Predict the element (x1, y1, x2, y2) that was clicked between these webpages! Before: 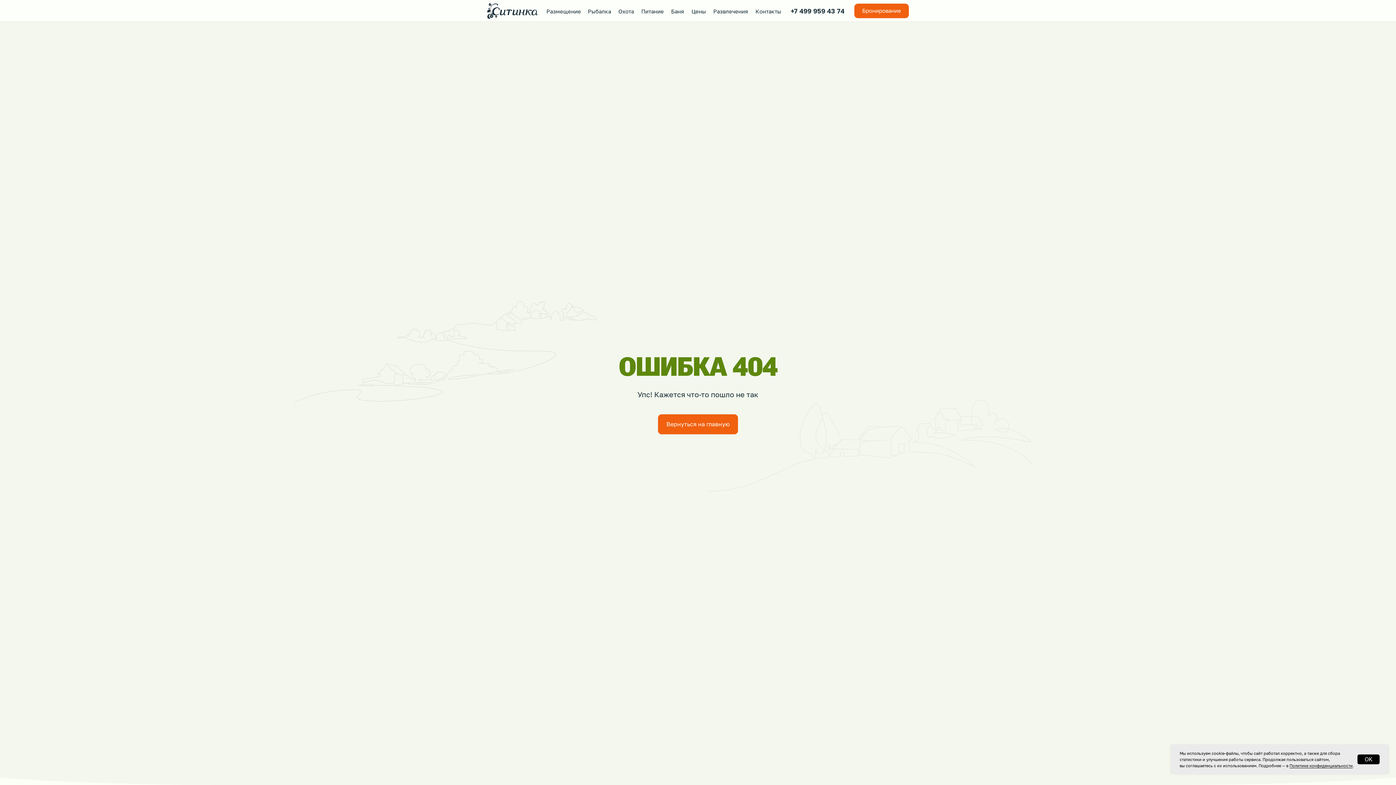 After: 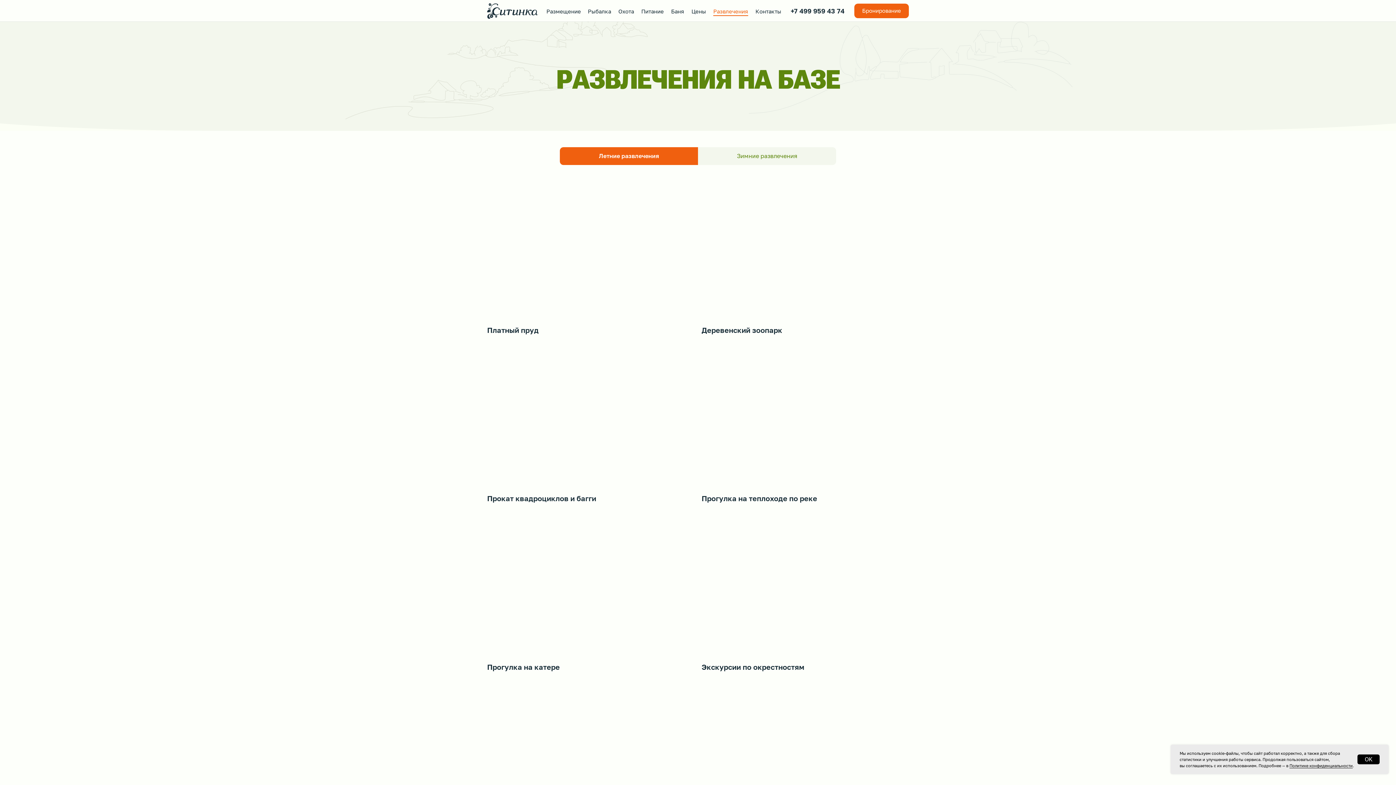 Action: bbox: (713, 8, 748, 14) label: Развлечения